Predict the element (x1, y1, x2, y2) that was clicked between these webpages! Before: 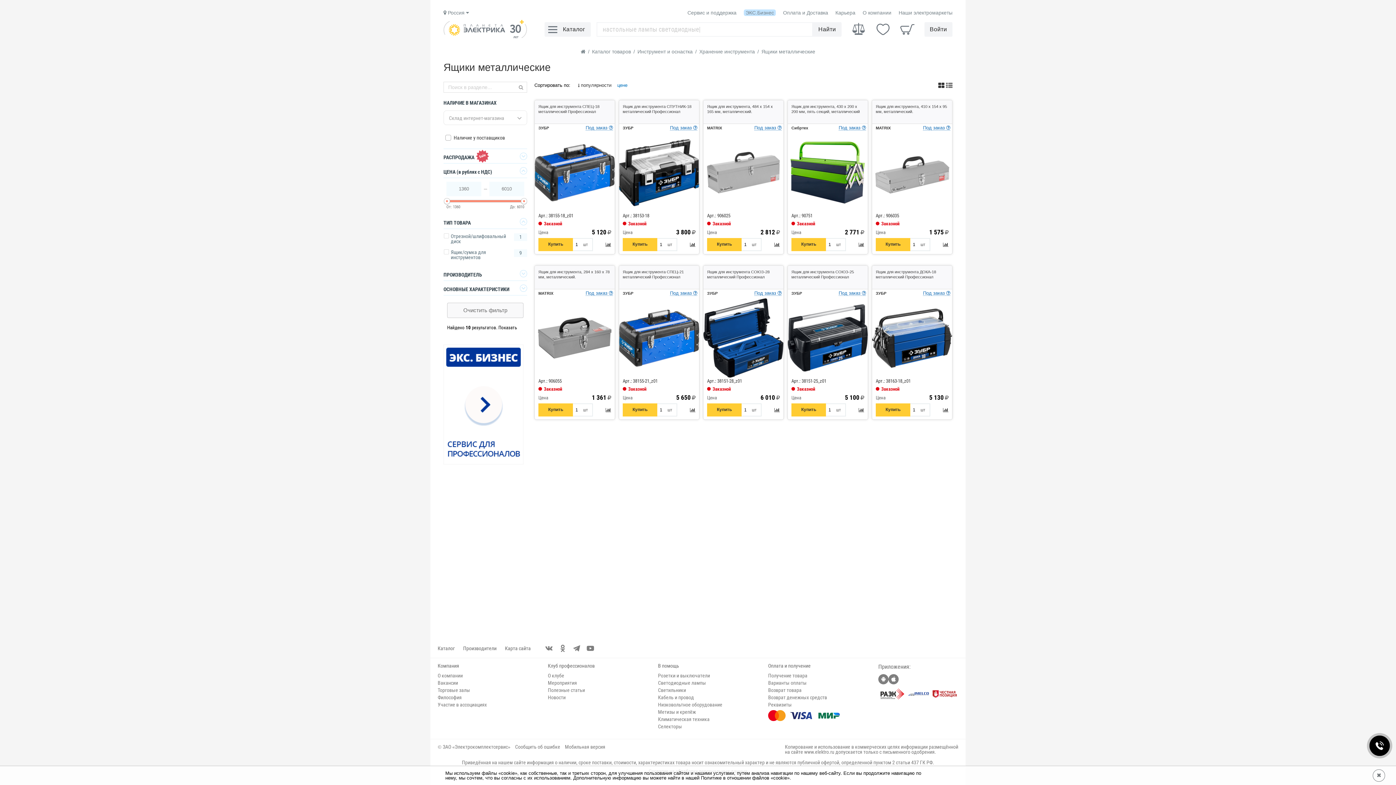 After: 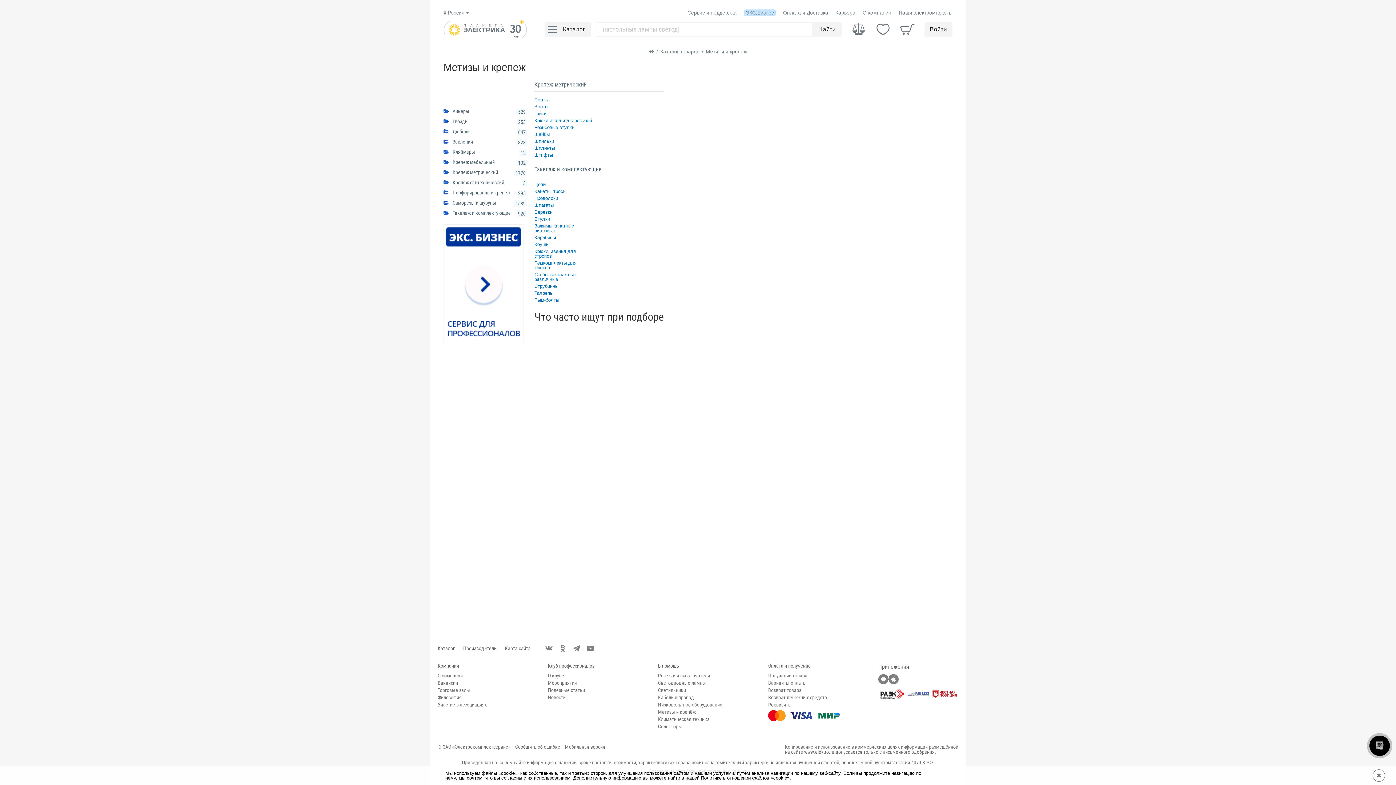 Action: bbox: (658, 709, 696, 715) label: Метизы и крепёж